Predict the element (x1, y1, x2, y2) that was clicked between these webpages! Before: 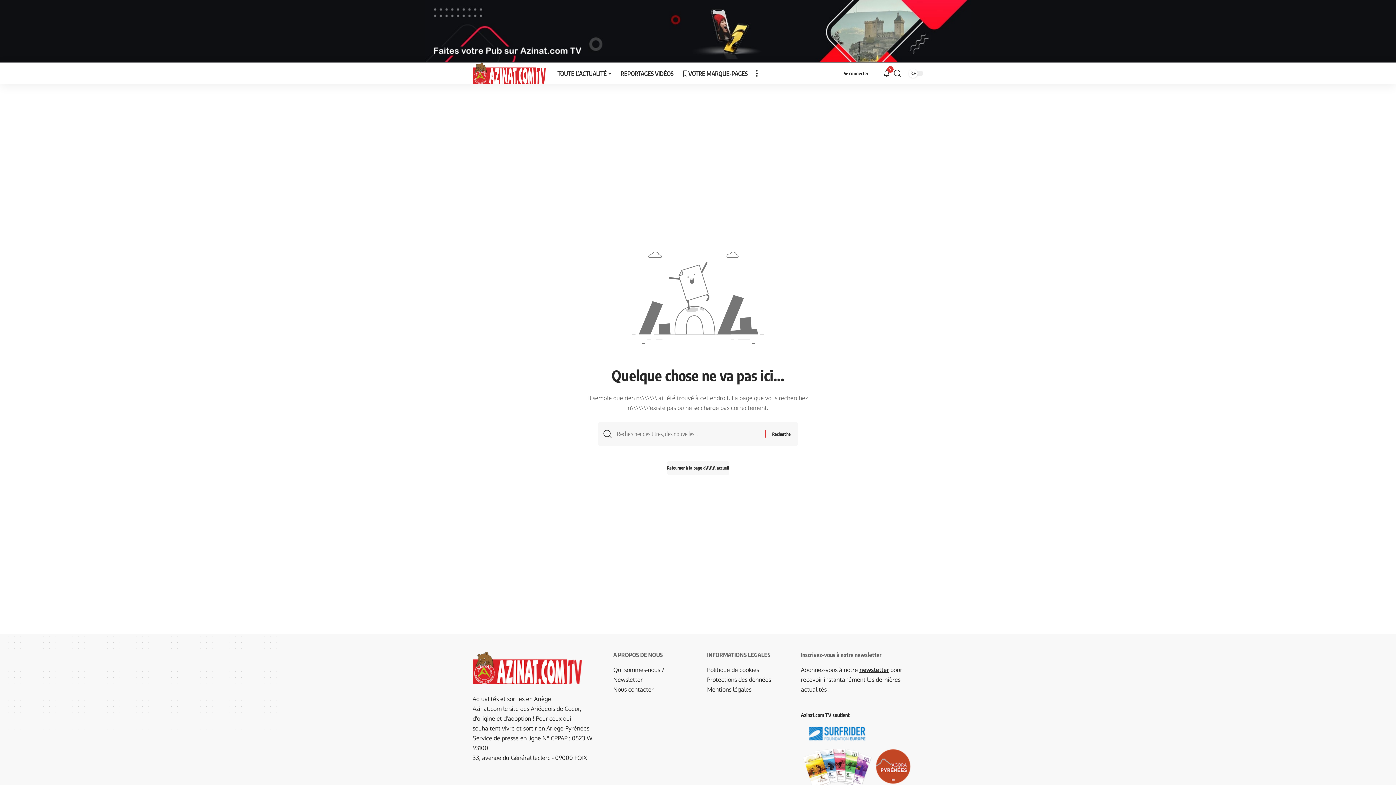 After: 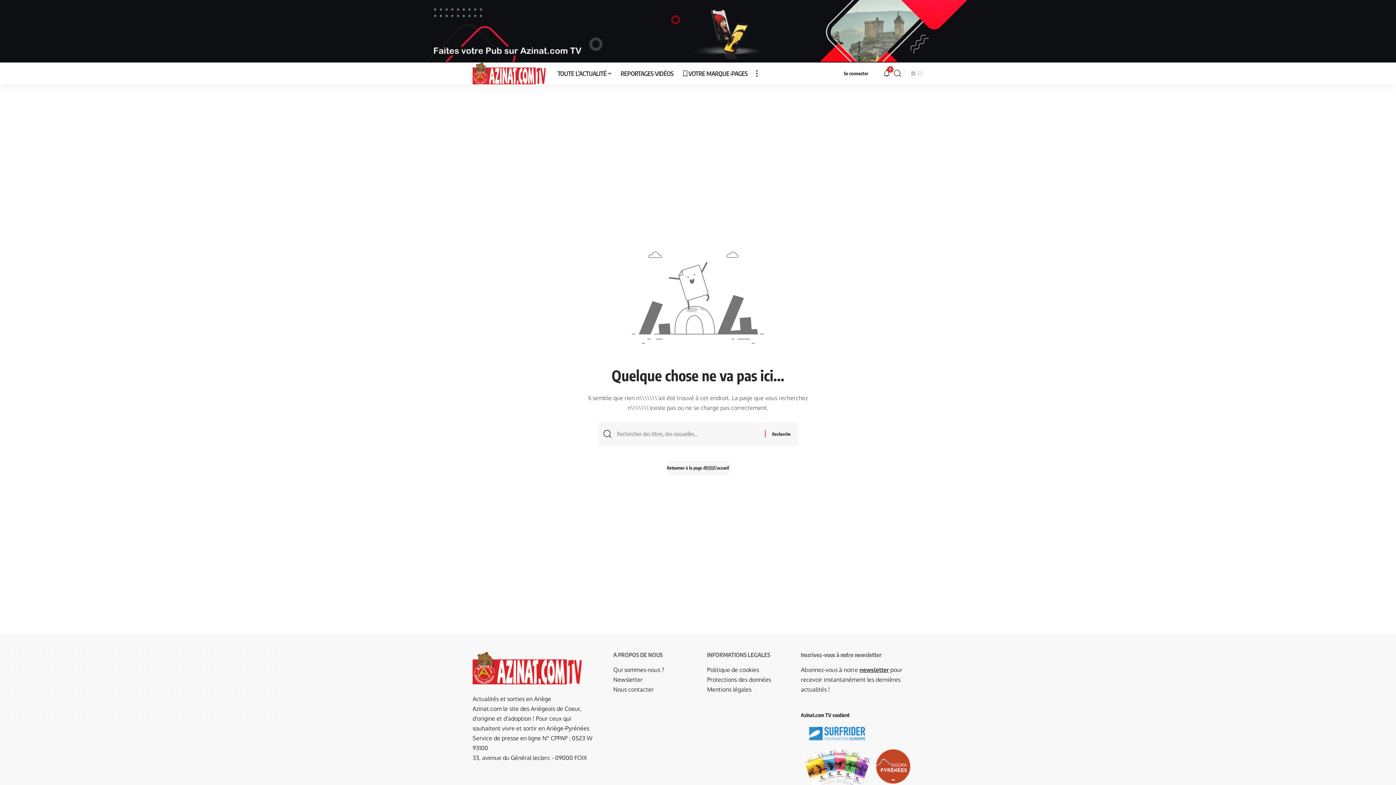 Action: bbox: (875, 762, 911, 769)